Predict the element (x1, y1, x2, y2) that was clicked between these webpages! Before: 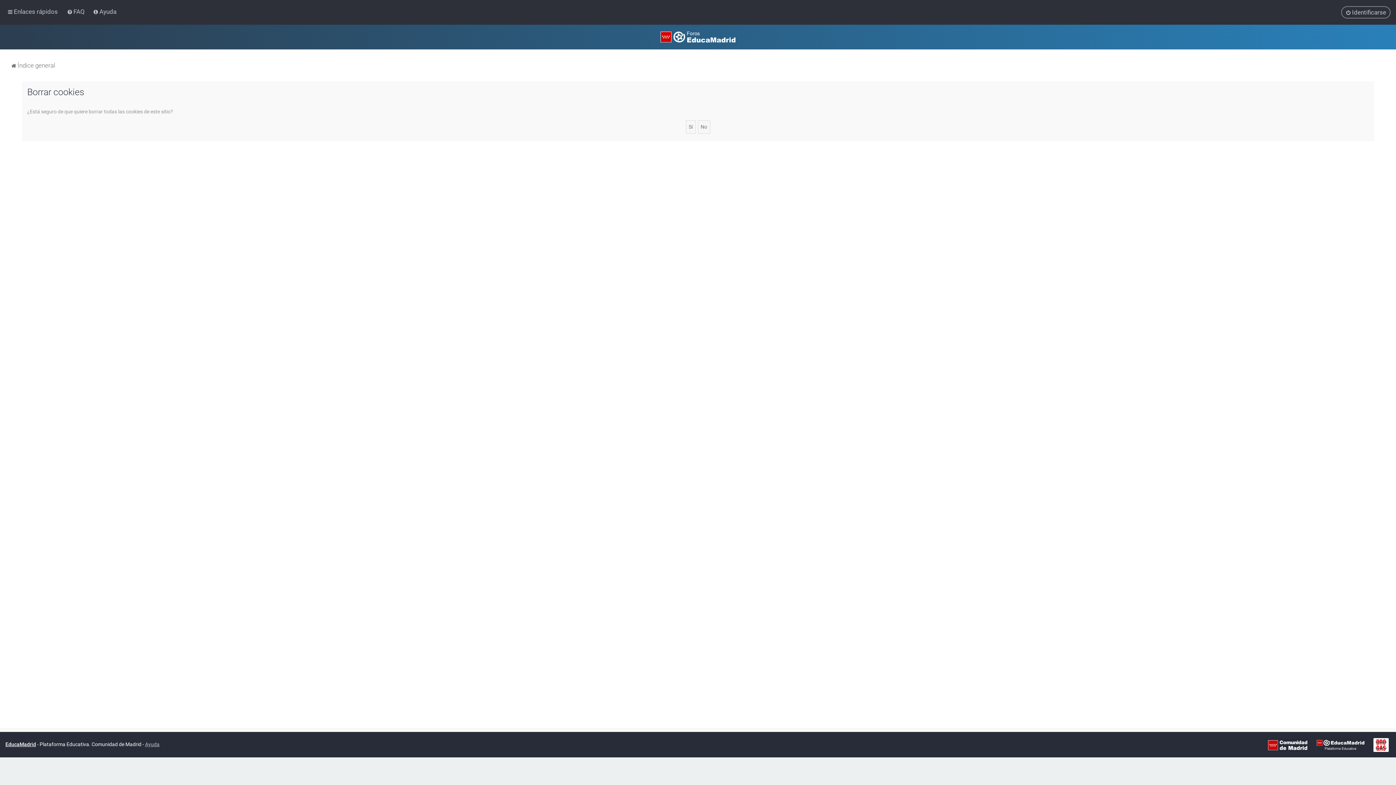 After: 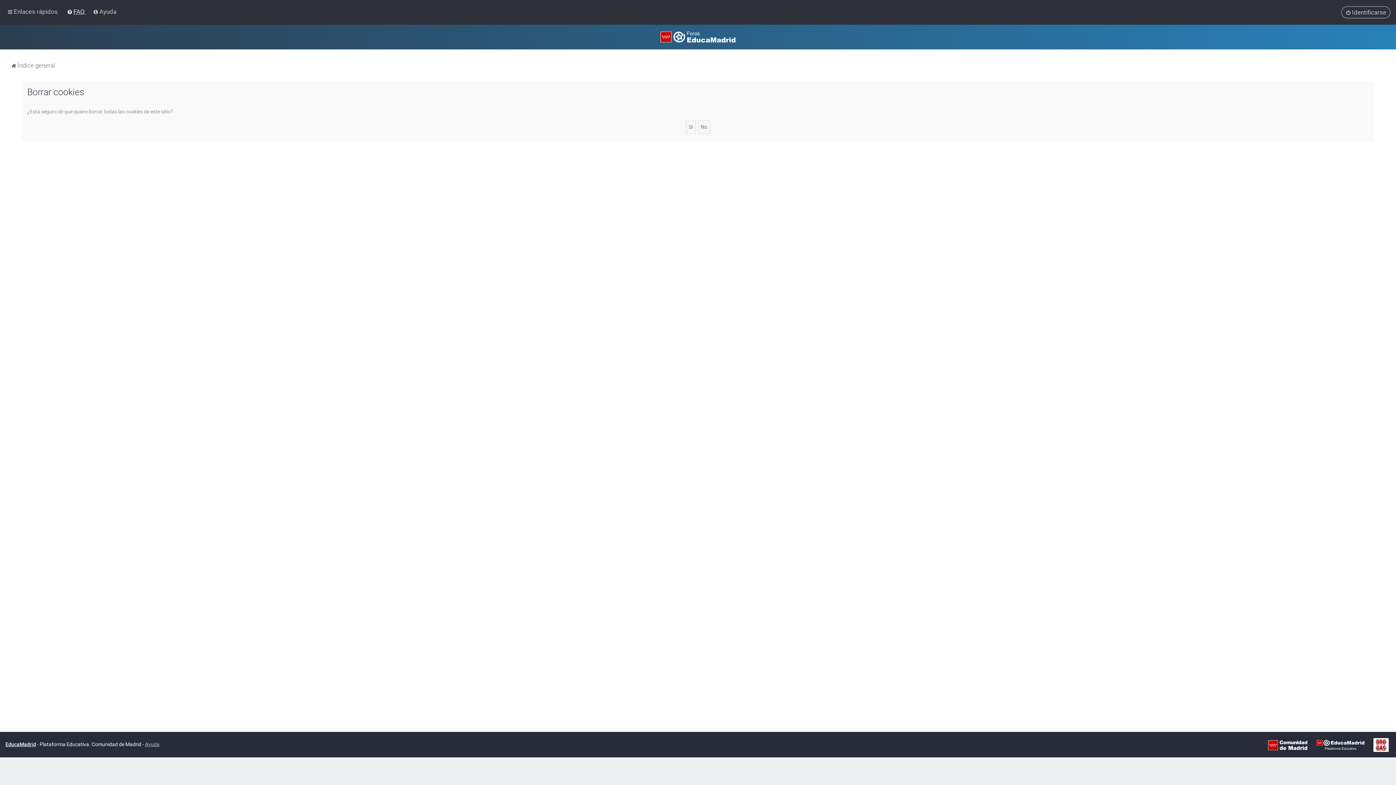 Action: bbox: (65, 6, 88, 17) label: FAQ 